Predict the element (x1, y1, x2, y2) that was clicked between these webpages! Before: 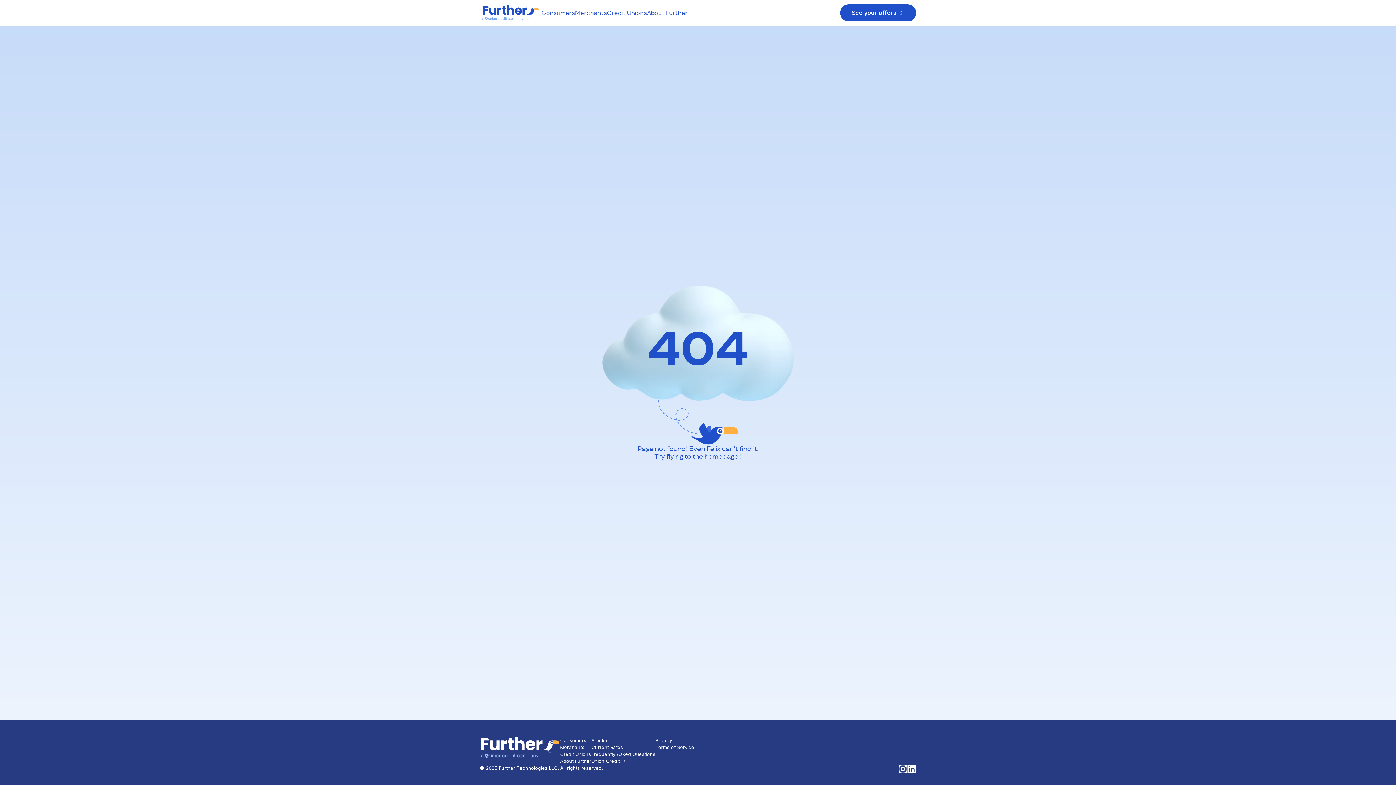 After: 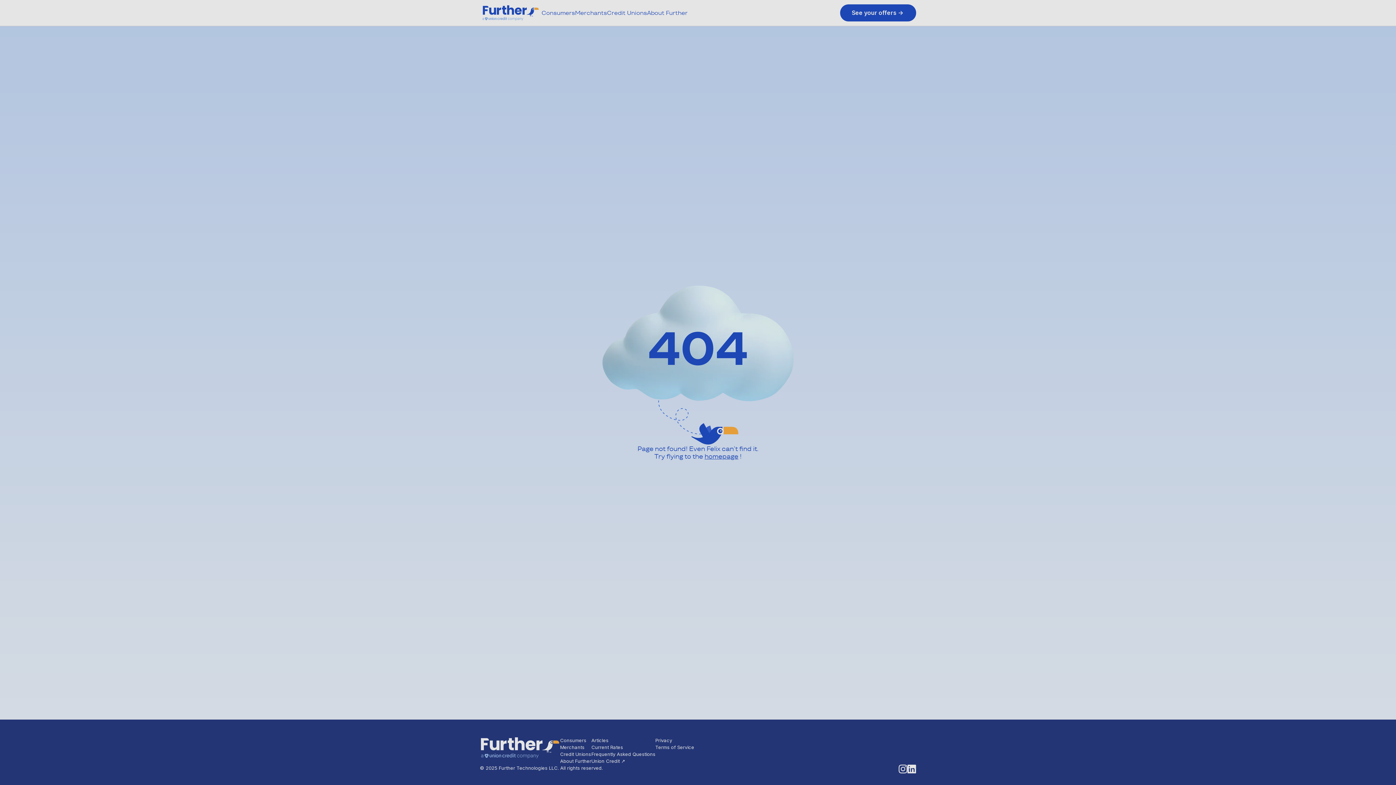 Action: label: Current Rates bbox: (591, 744, 623, 751)